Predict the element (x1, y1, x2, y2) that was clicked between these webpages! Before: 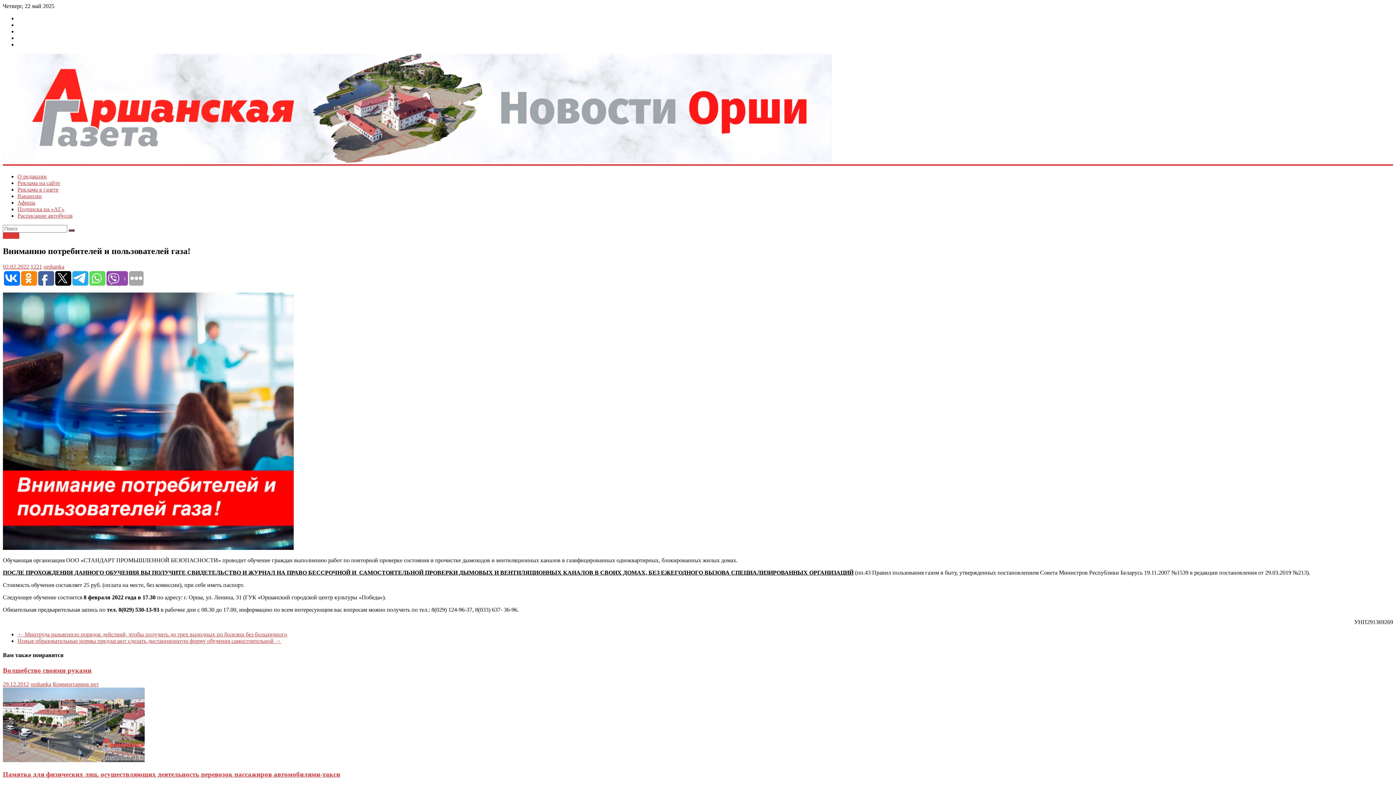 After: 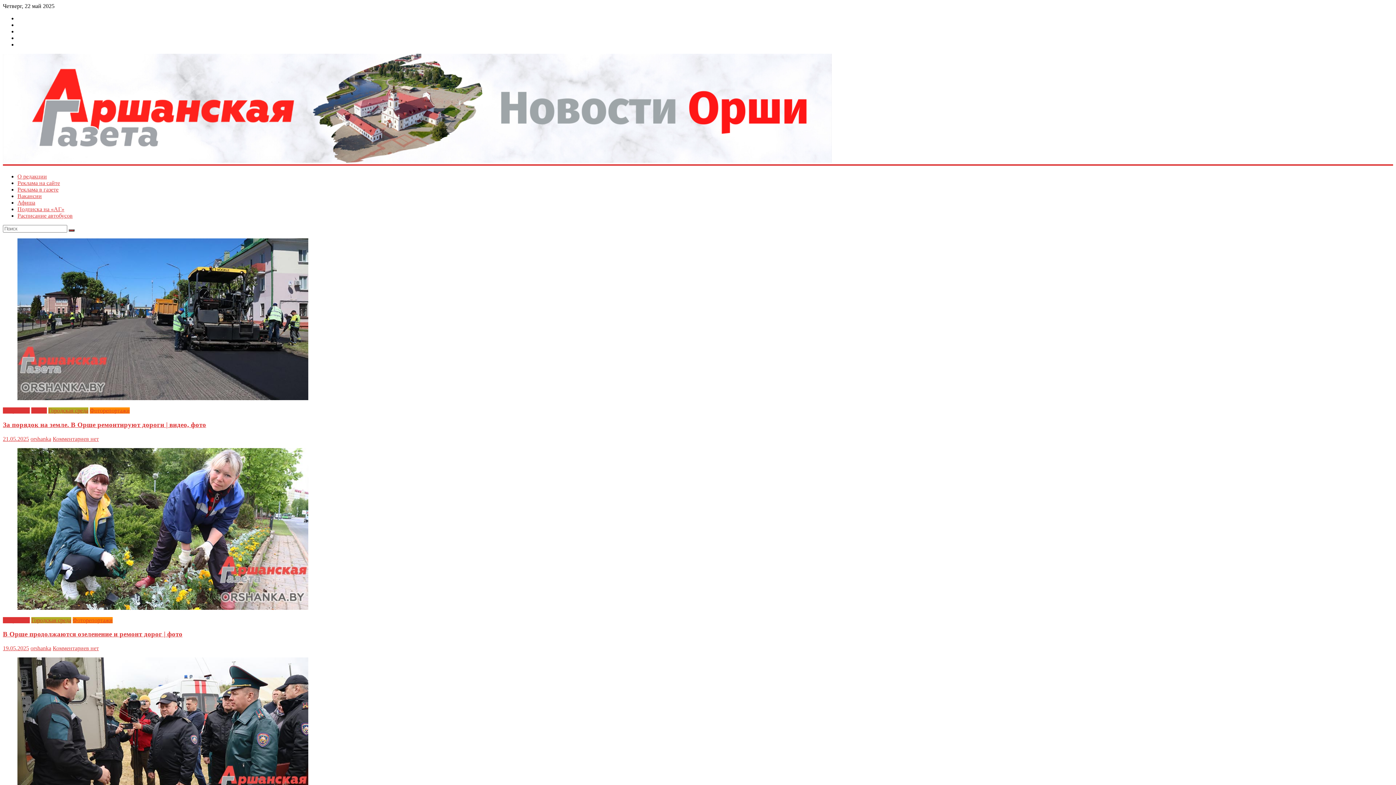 Action: bbox: (2, 157, 832, 164)